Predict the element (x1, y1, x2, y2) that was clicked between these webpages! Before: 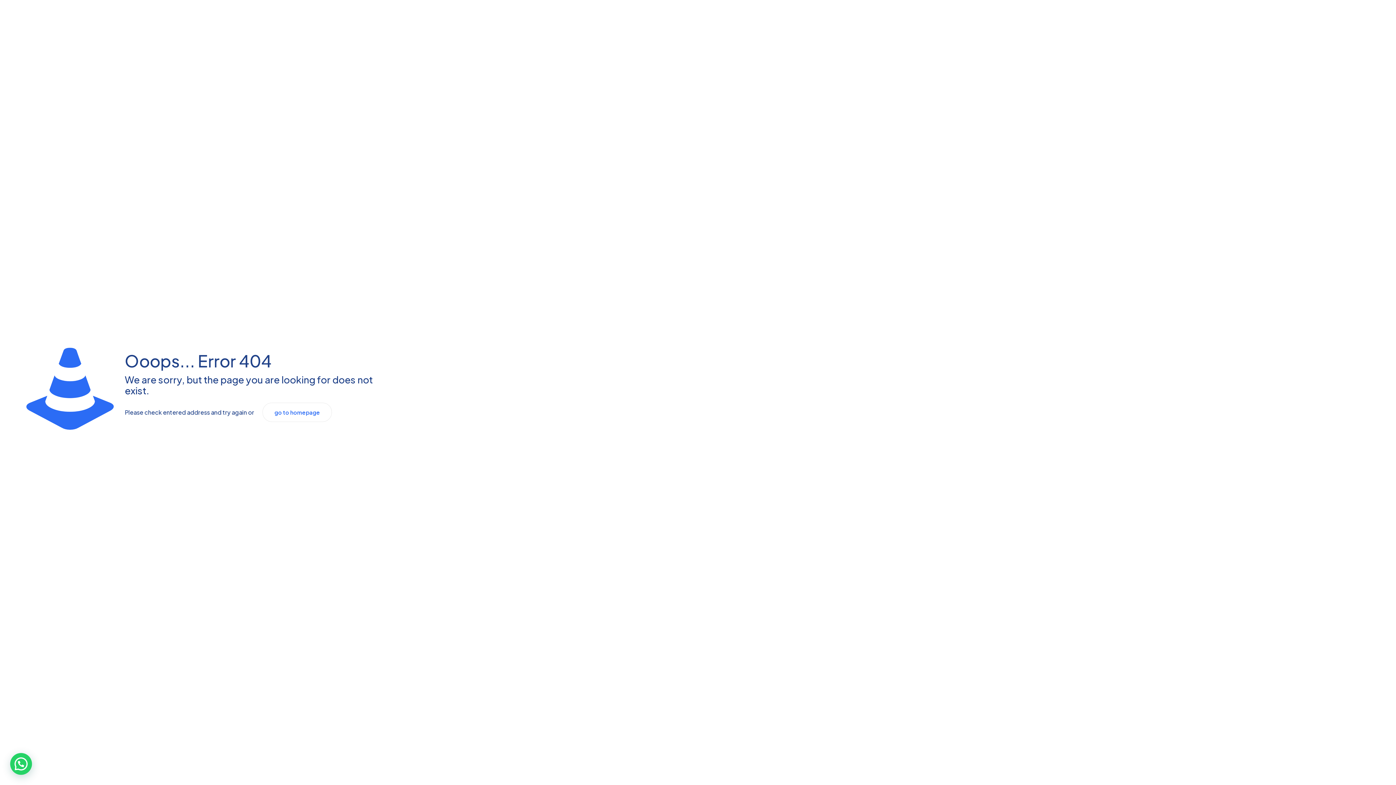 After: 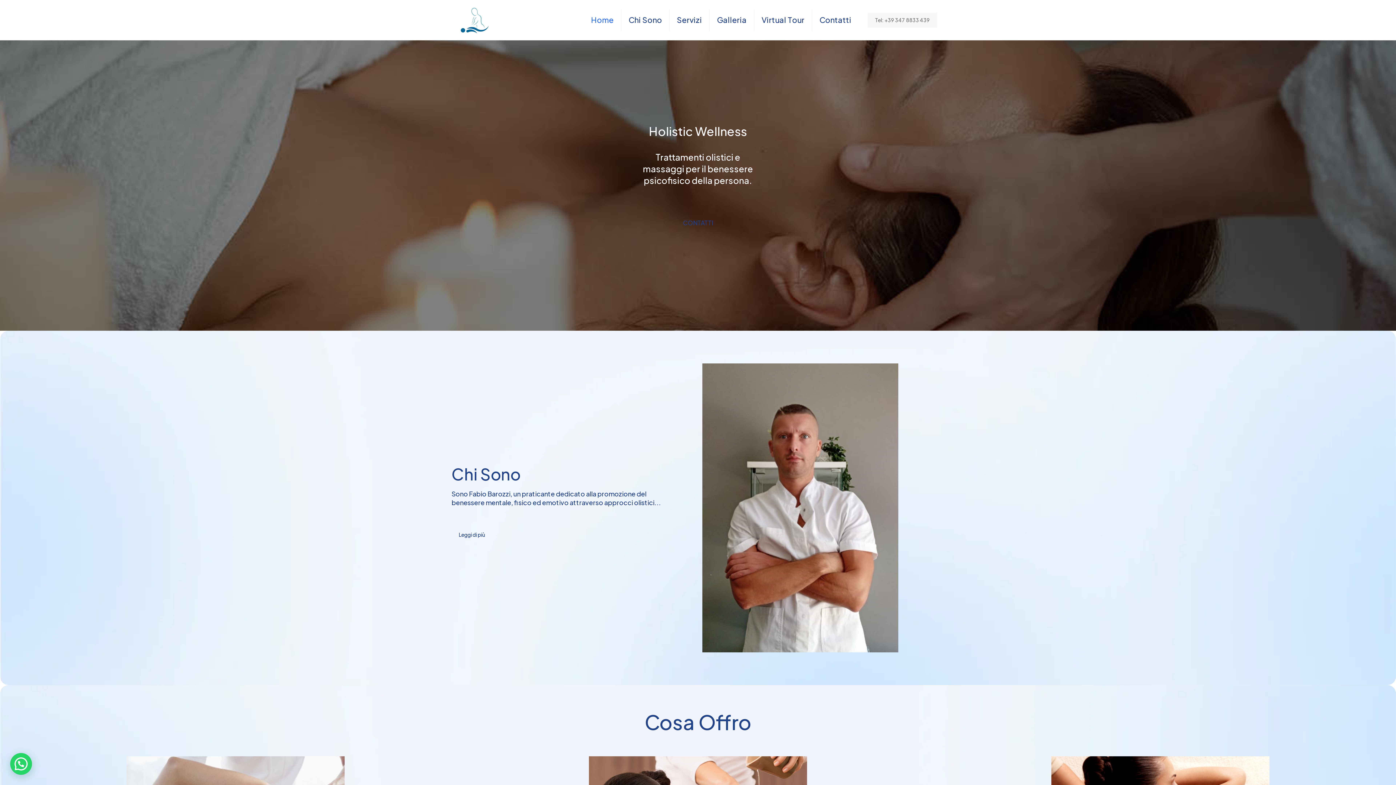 Action: label: go to homepage bbox: (262, 402, 332, 422)